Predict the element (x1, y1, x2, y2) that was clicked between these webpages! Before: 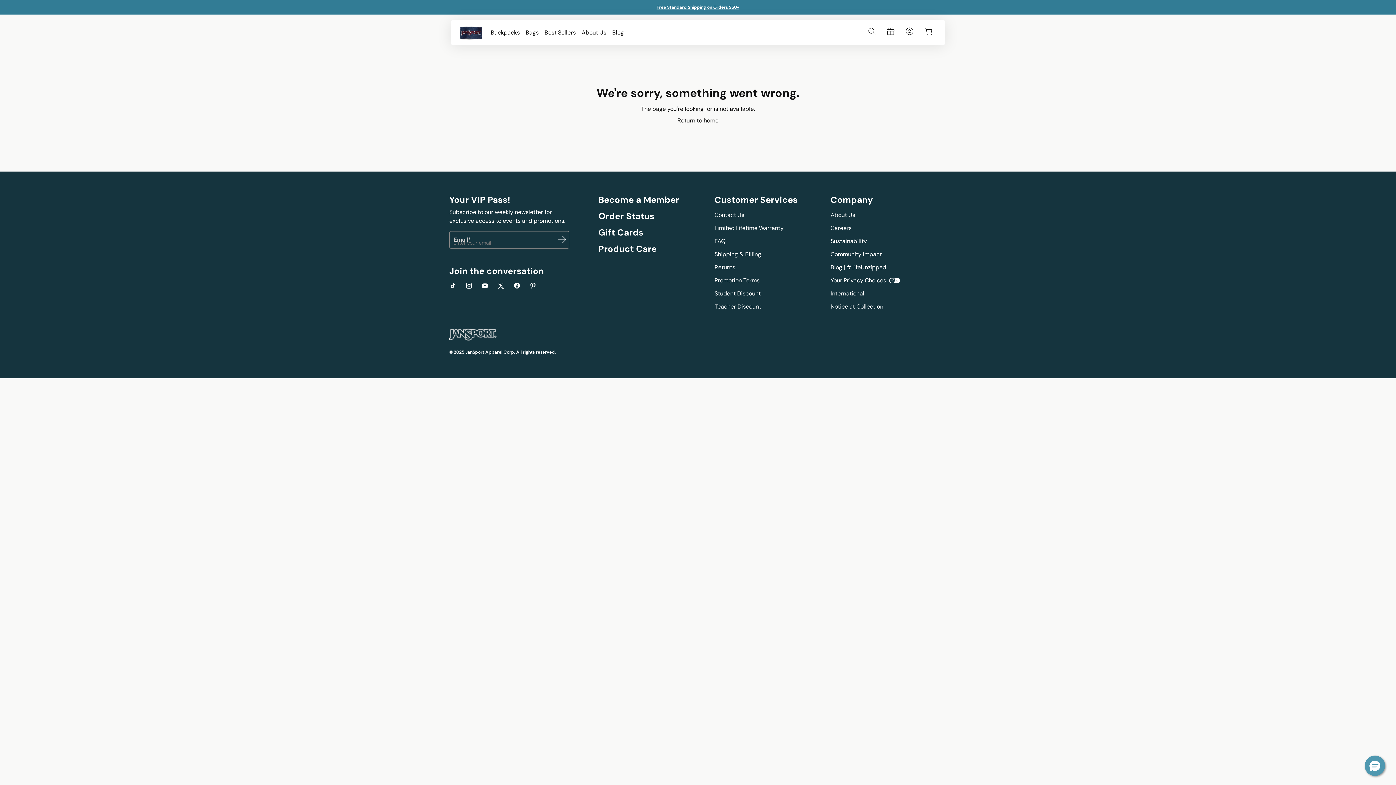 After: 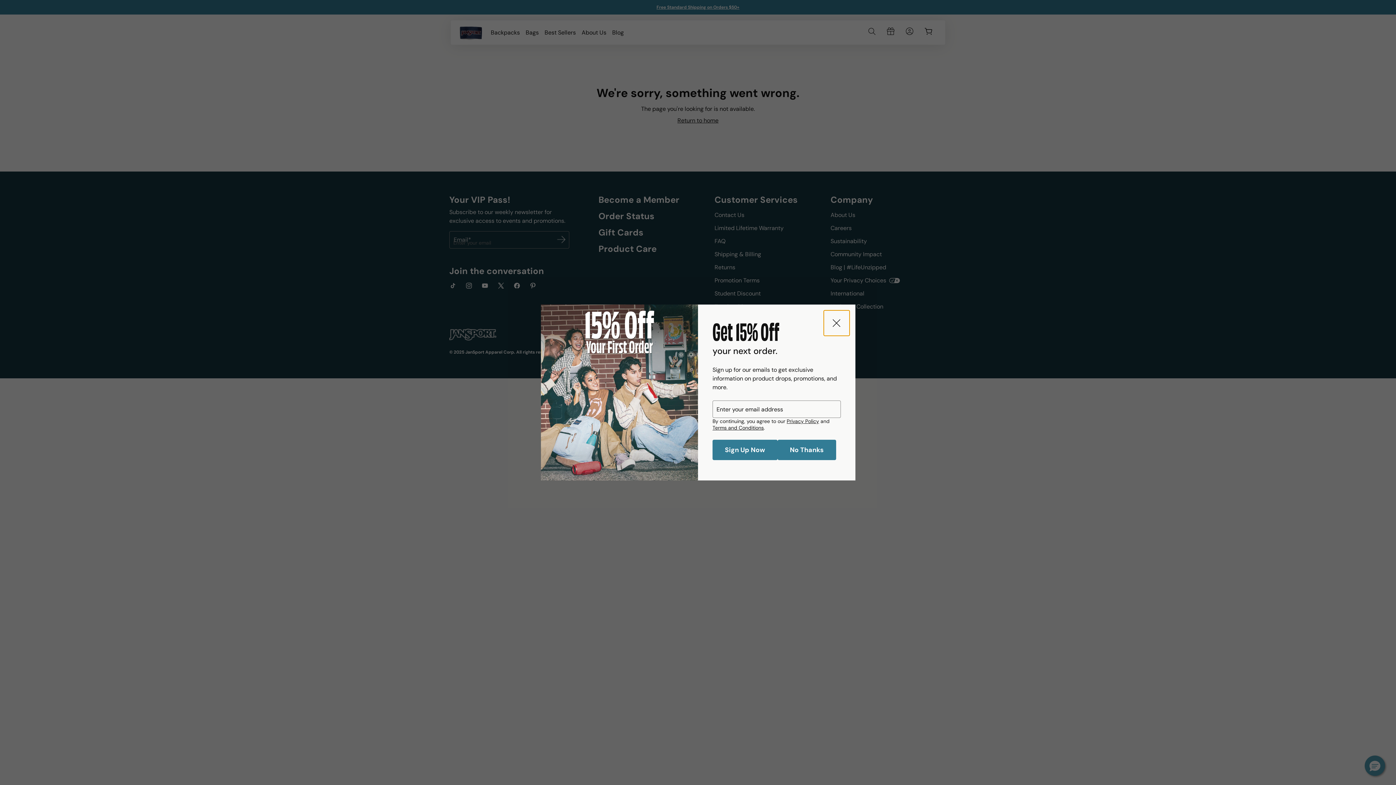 Action: bbox: (882, 23, 898, 39) label: Gift Card